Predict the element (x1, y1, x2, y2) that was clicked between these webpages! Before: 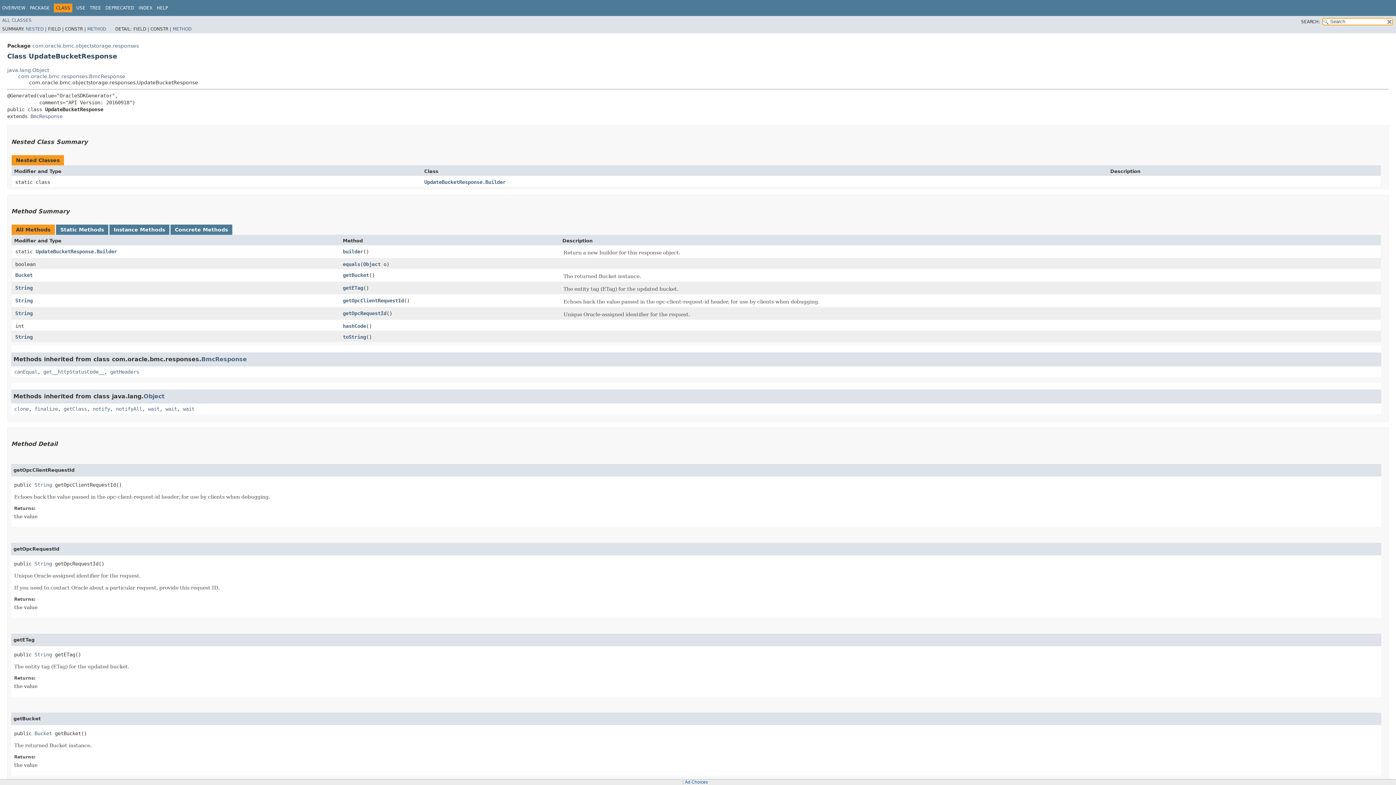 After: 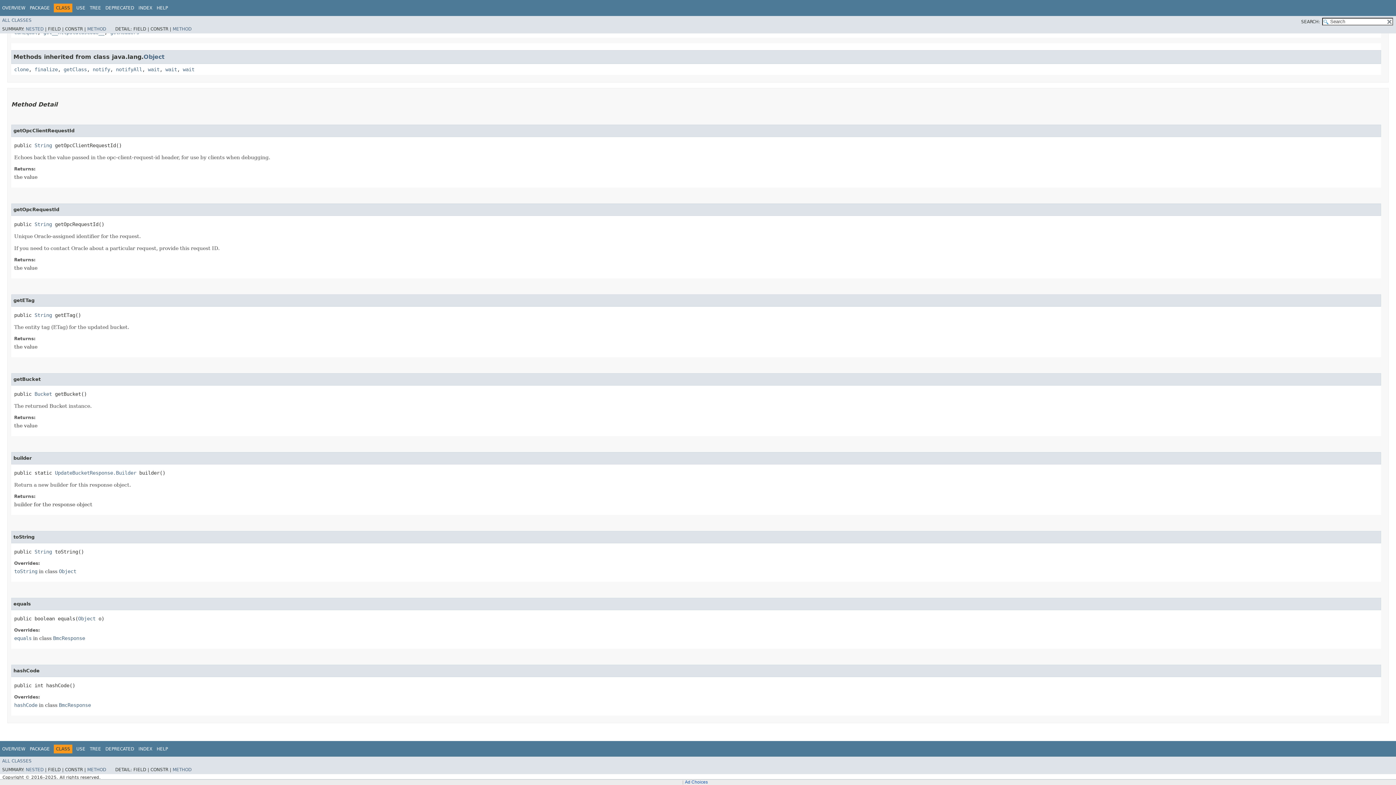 Action: bbox: (342, 248, 363, 254) label: builder